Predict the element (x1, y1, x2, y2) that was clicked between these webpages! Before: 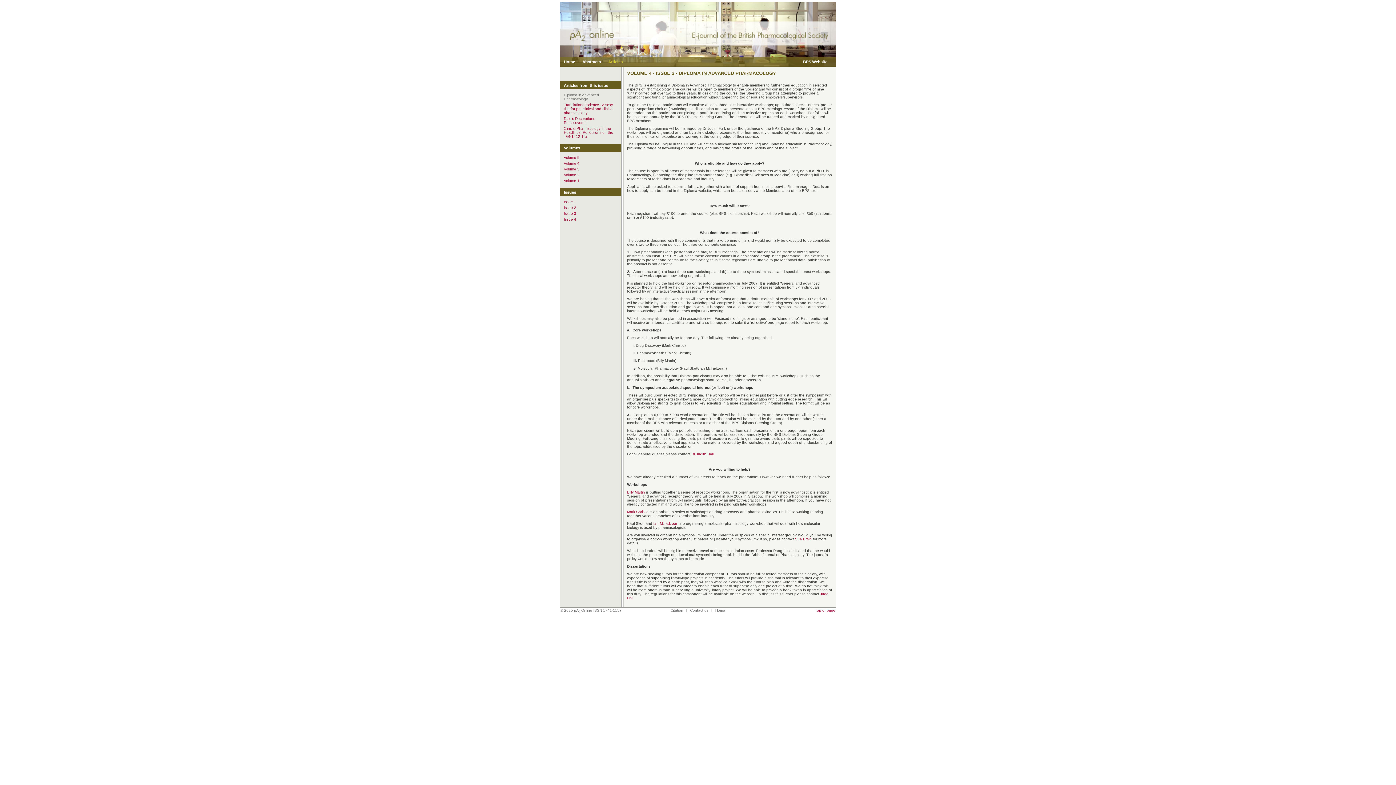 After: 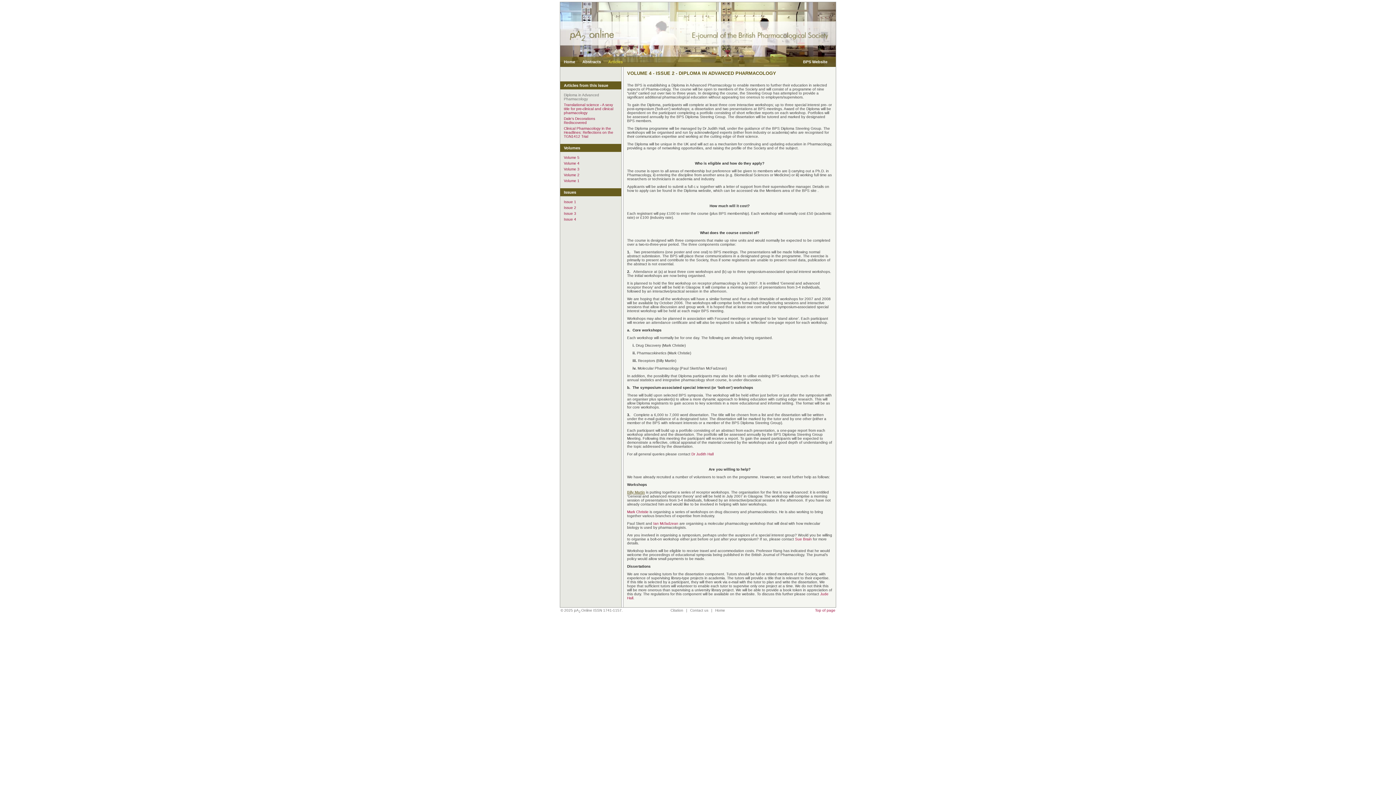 Action: label: Billy Martin bbox: (627, 490, 645, 494)